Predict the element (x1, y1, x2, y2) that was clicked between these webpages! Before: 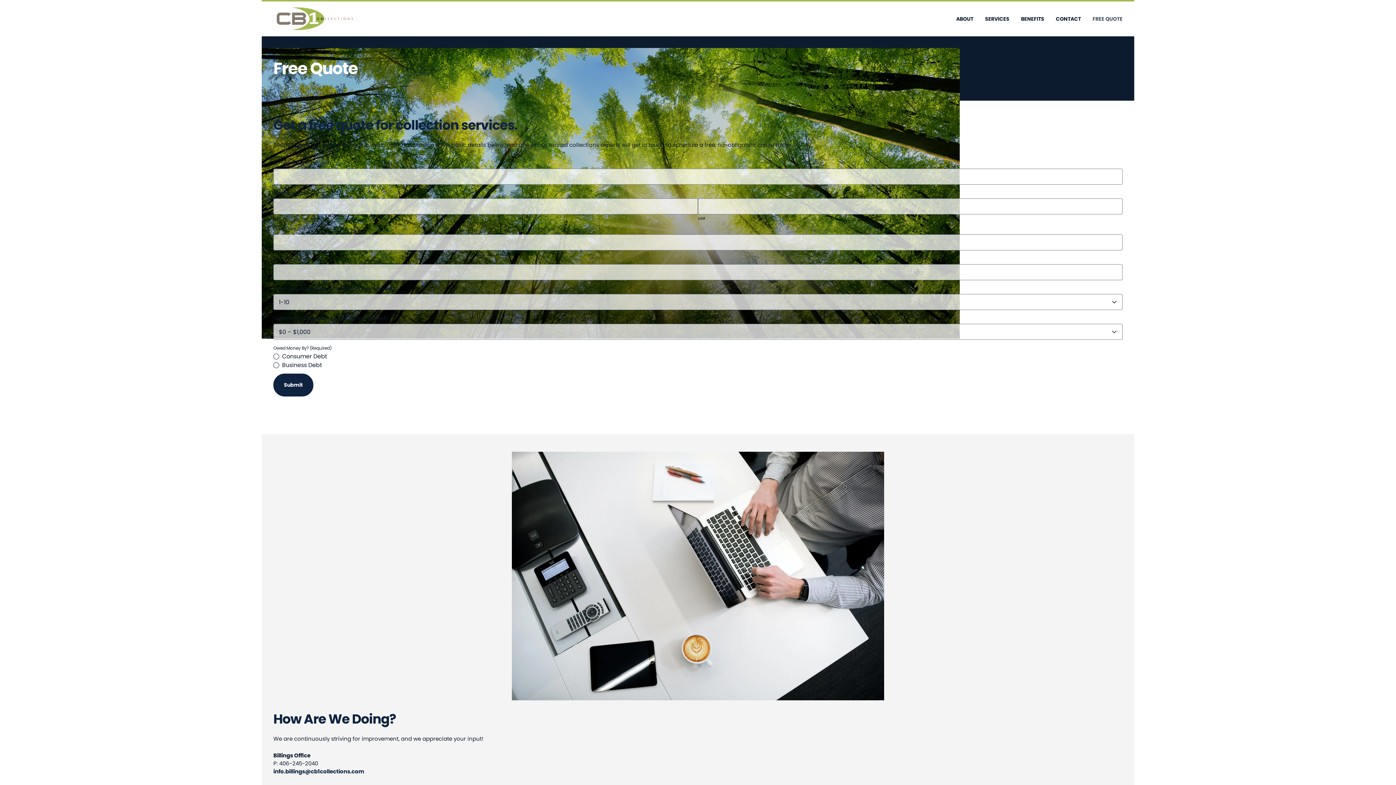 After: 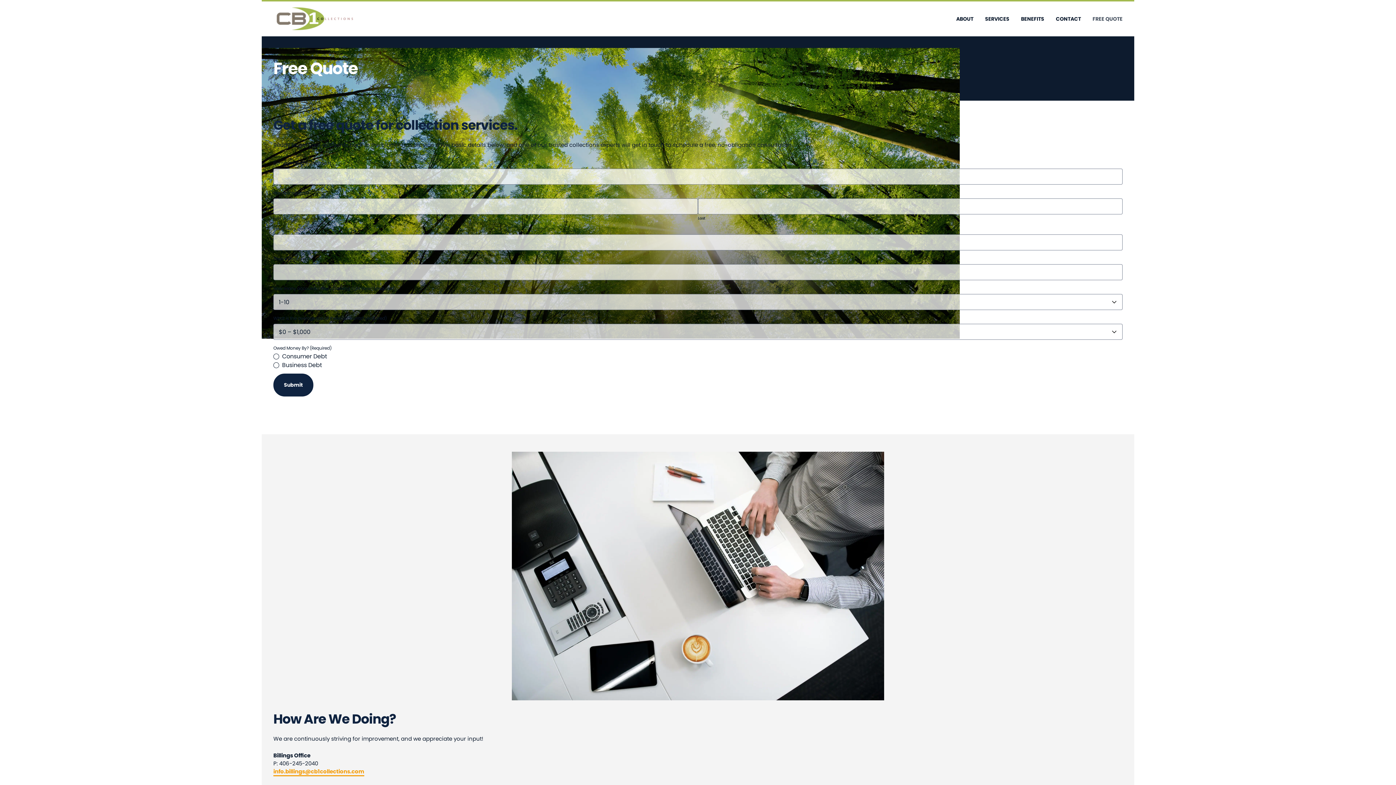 Action: bbox: (273, 768, 364, 775) label: info.billings@cb1collections.com